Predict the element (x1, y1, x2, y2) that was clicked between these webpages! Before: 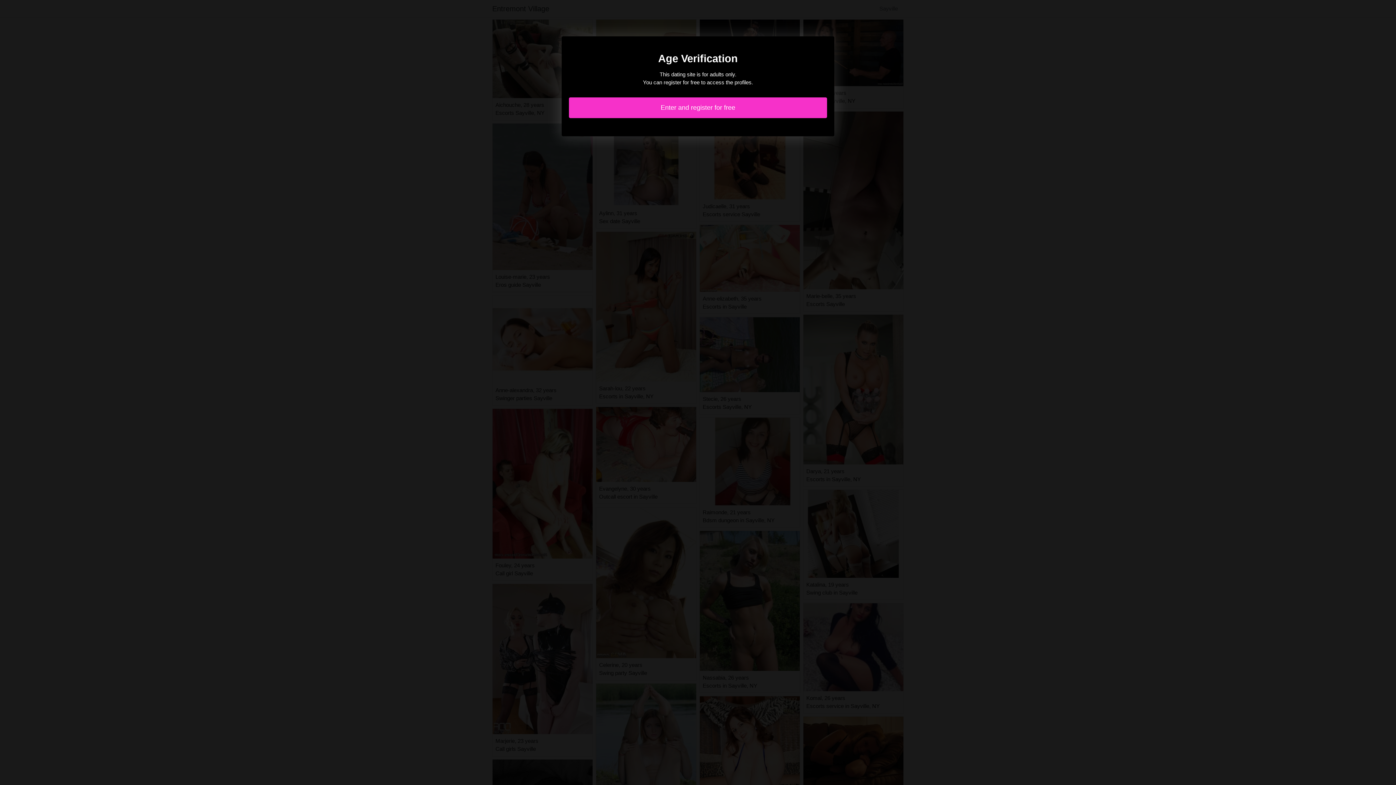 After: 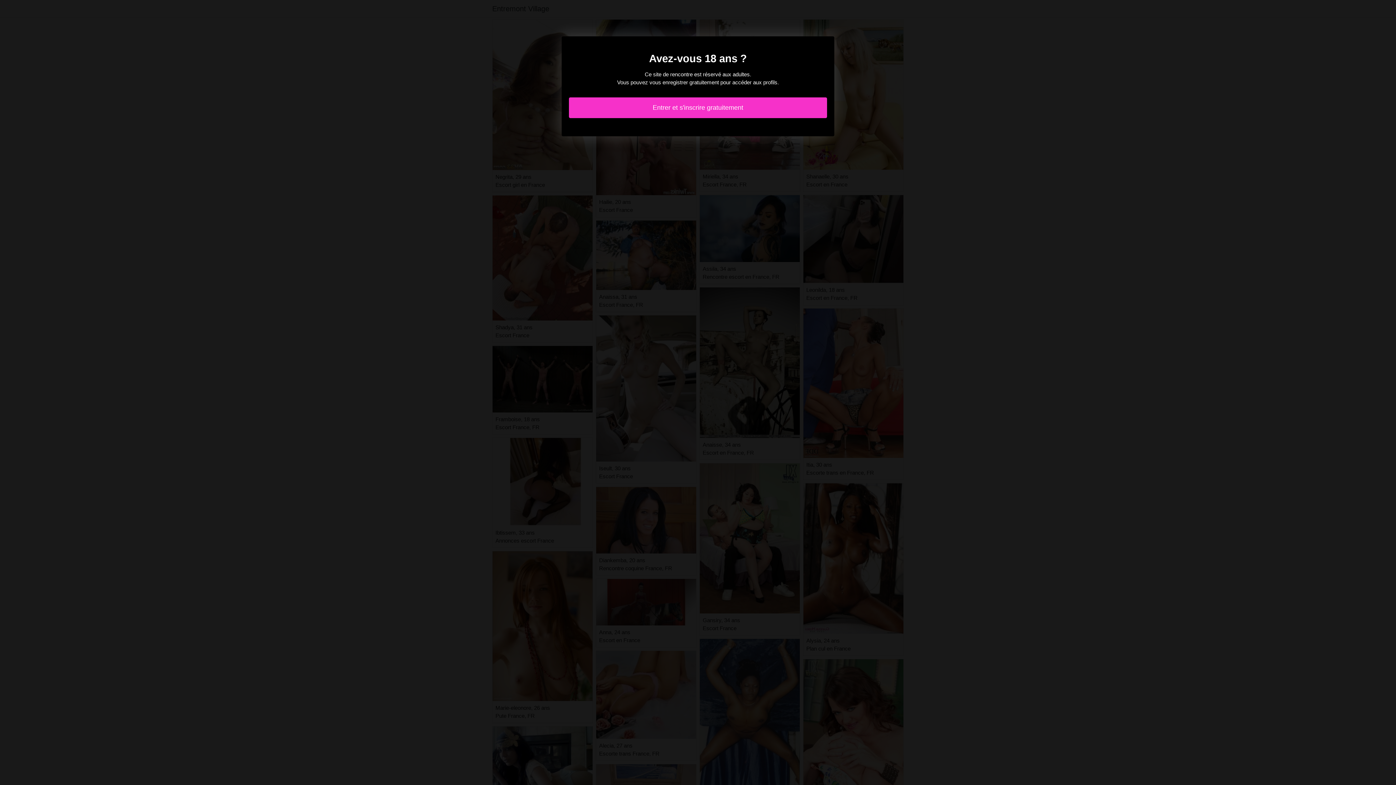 Action: label: Enter and register for free bbox: (569, 97, 827, 118)